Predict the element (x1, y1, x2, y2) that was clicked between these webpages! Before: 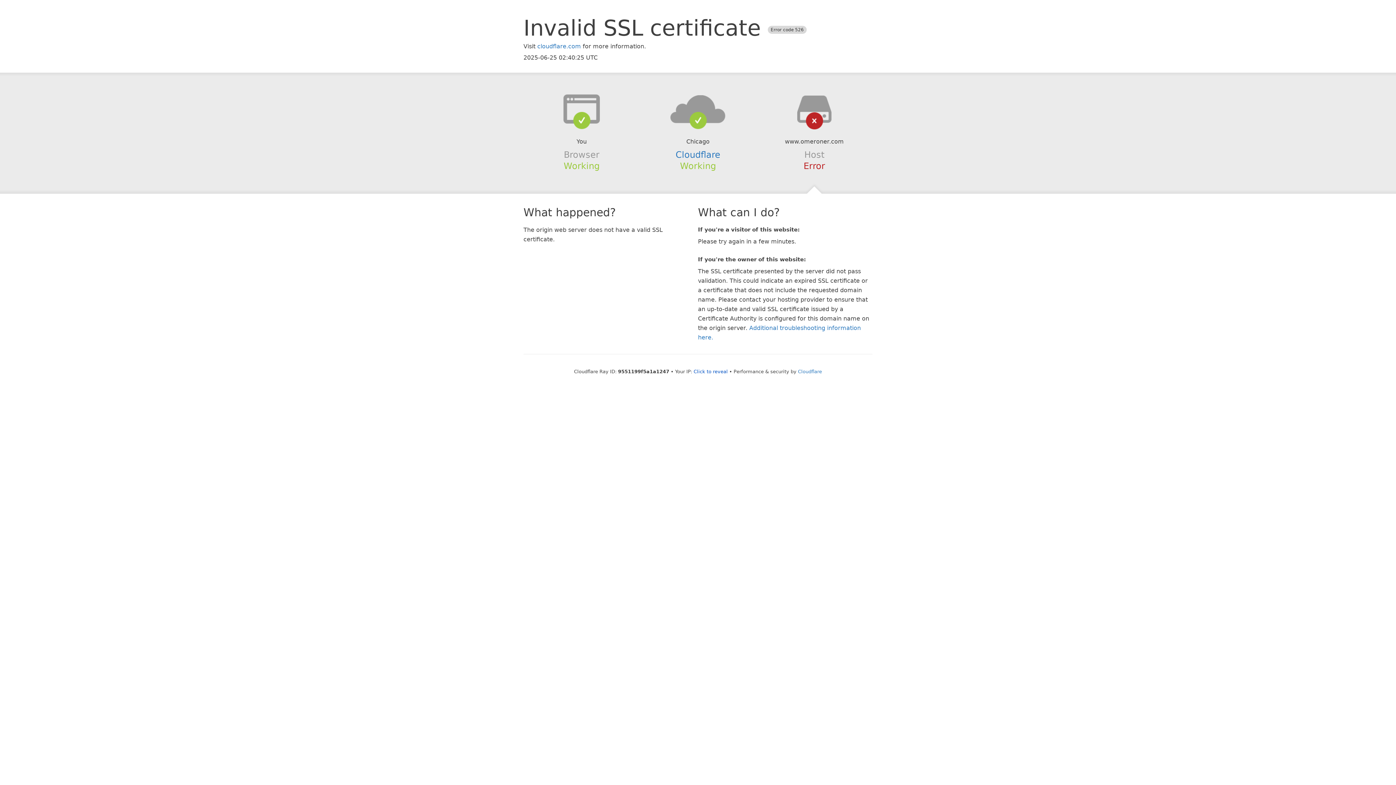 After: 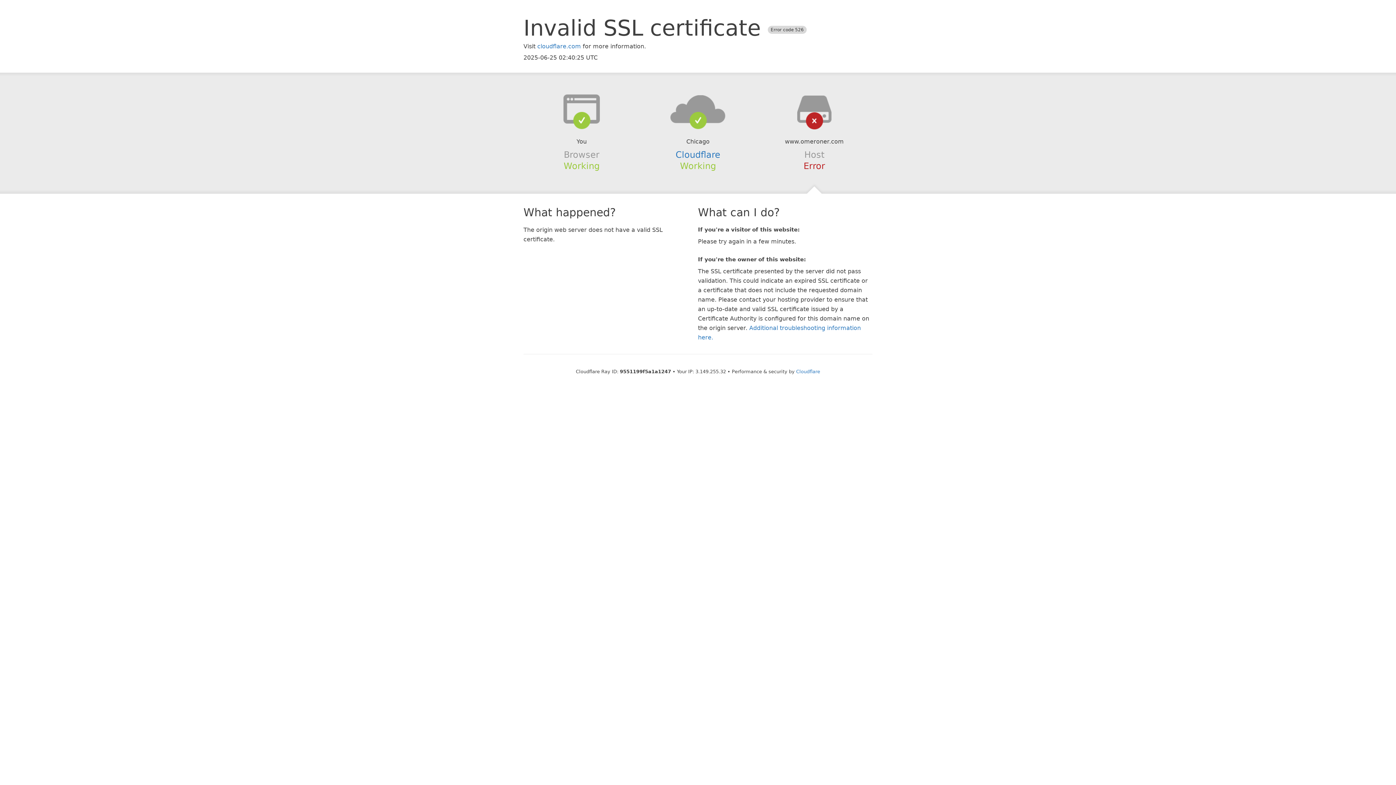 Action: label: Click to reveal bbox: (693, 368, 728, 374)